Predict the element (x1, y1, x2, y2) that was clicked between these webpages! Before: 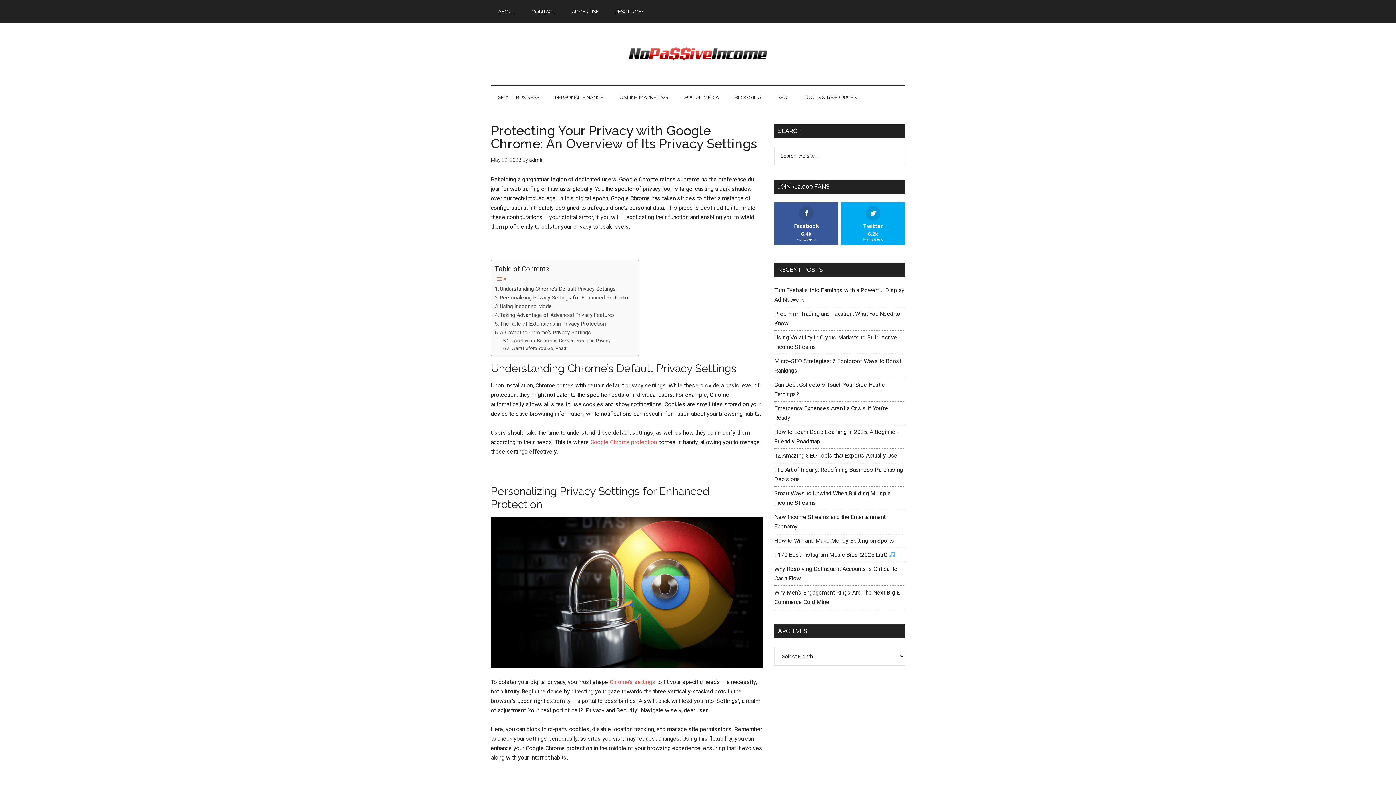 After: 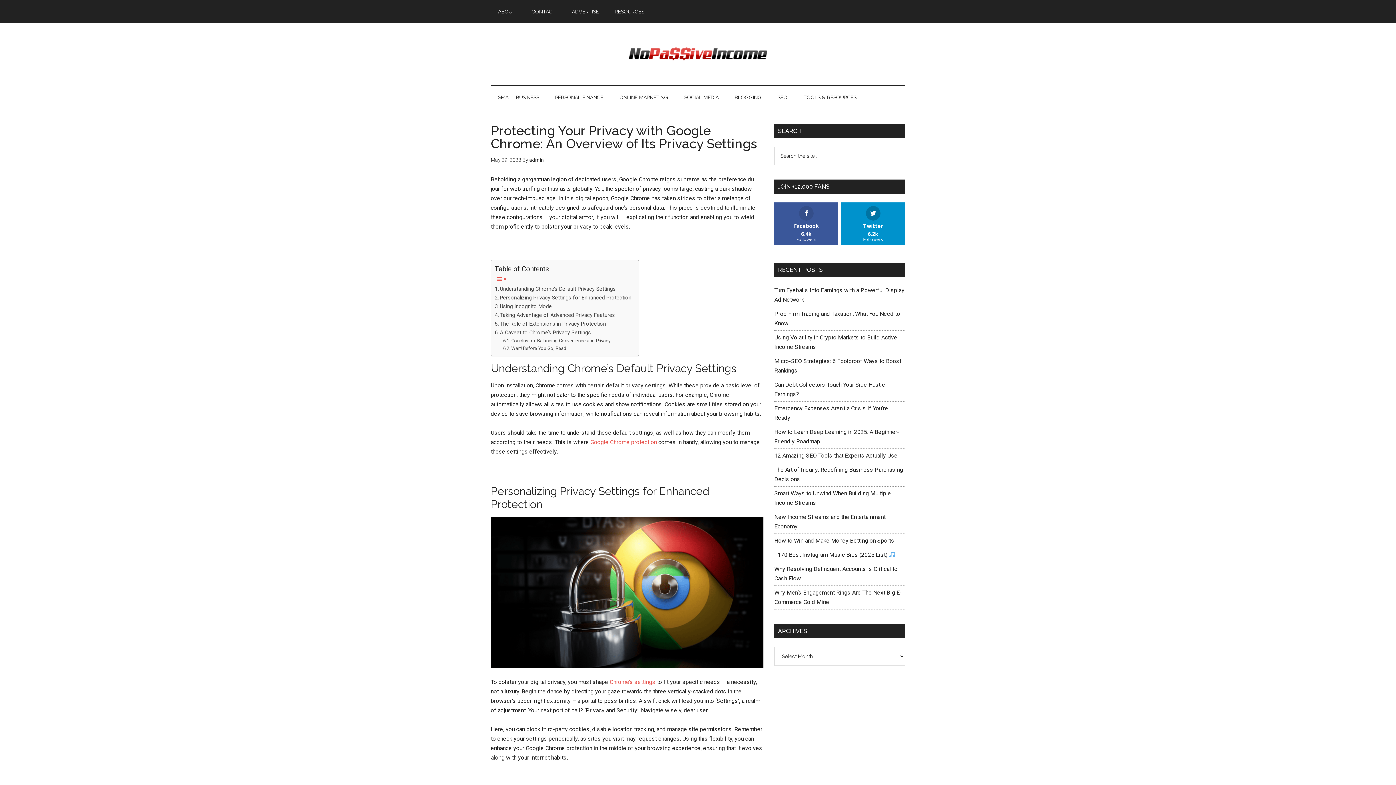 Action: bbox: (841, 202, 905, 245) label: Twitter
6.2k
Followers